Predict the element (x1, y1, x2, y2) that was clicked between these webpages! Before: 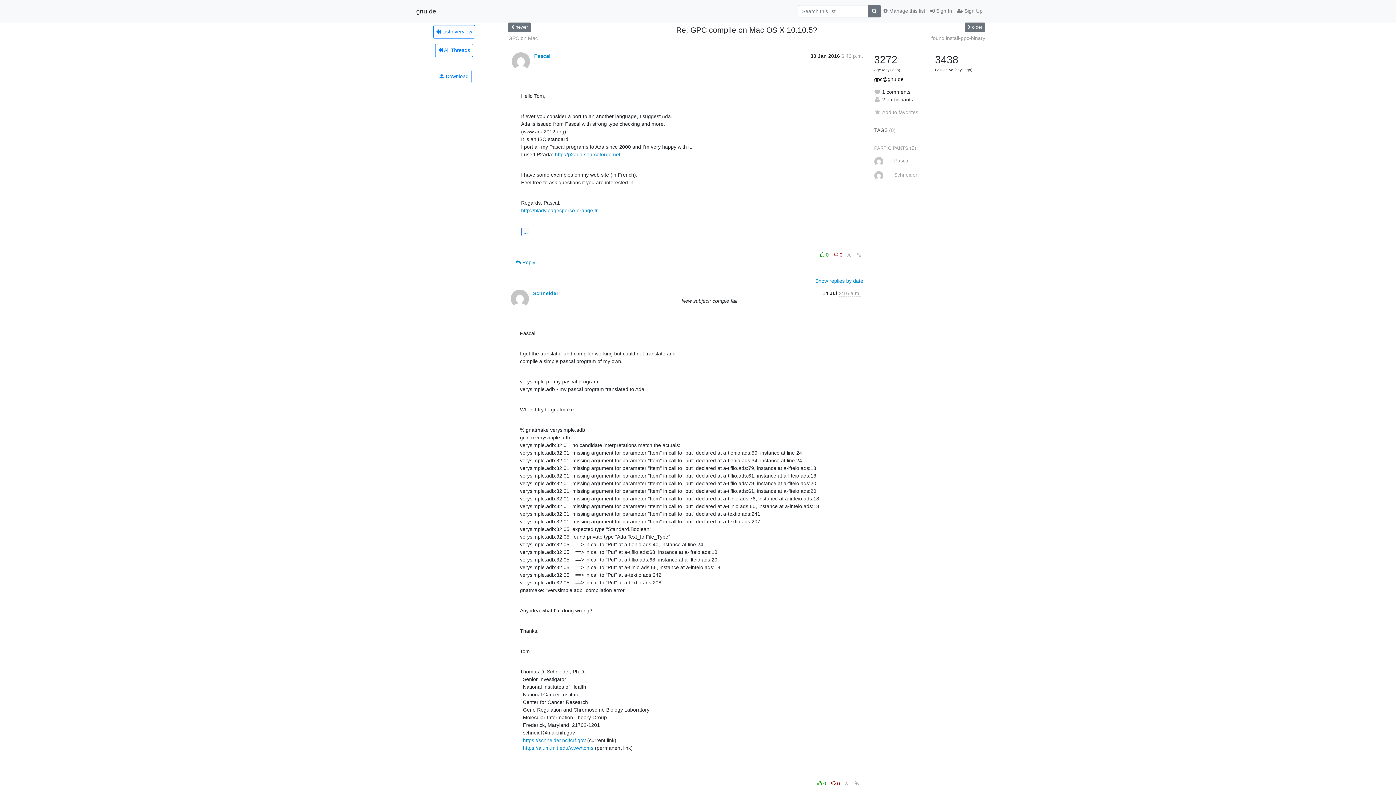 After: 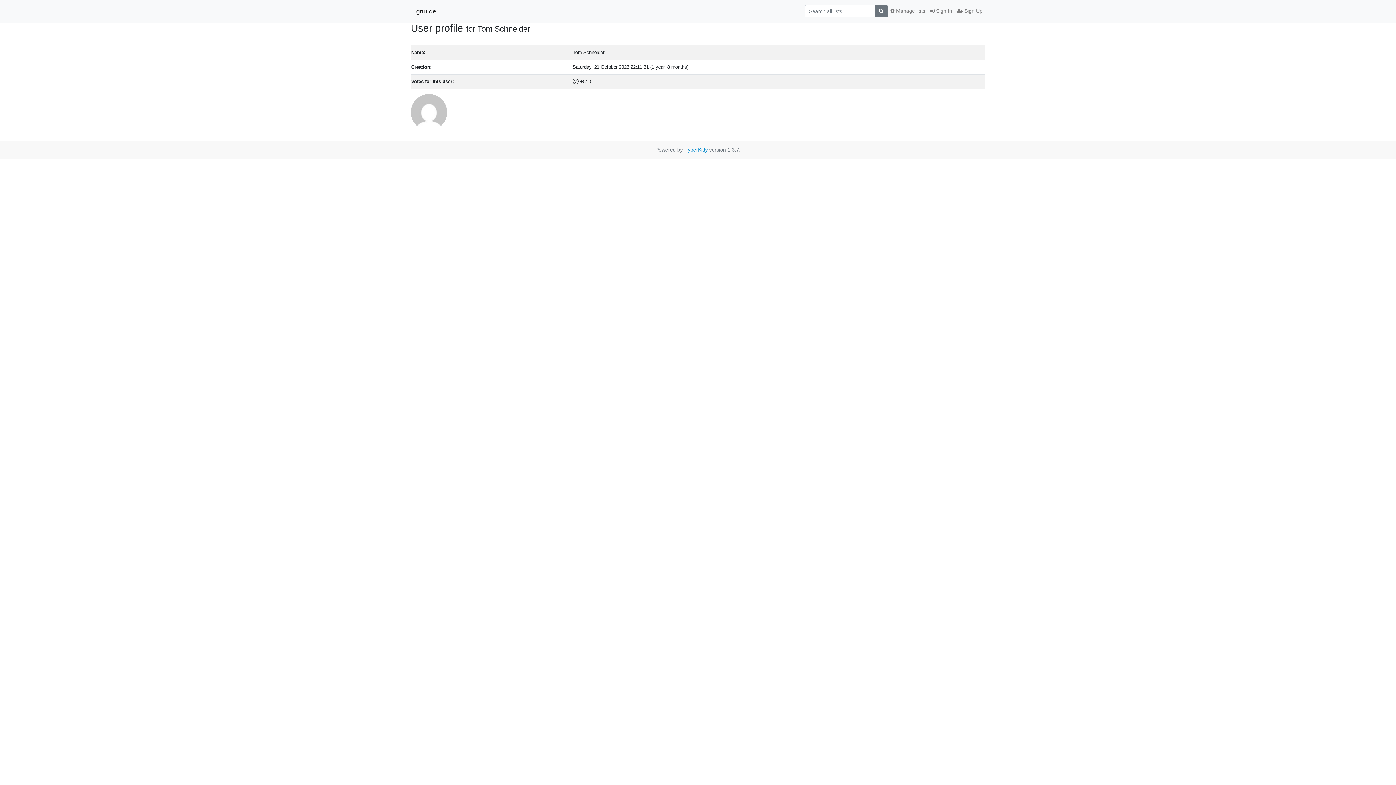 Action: label: Schneider bbox: (533, 290, 558, 296)